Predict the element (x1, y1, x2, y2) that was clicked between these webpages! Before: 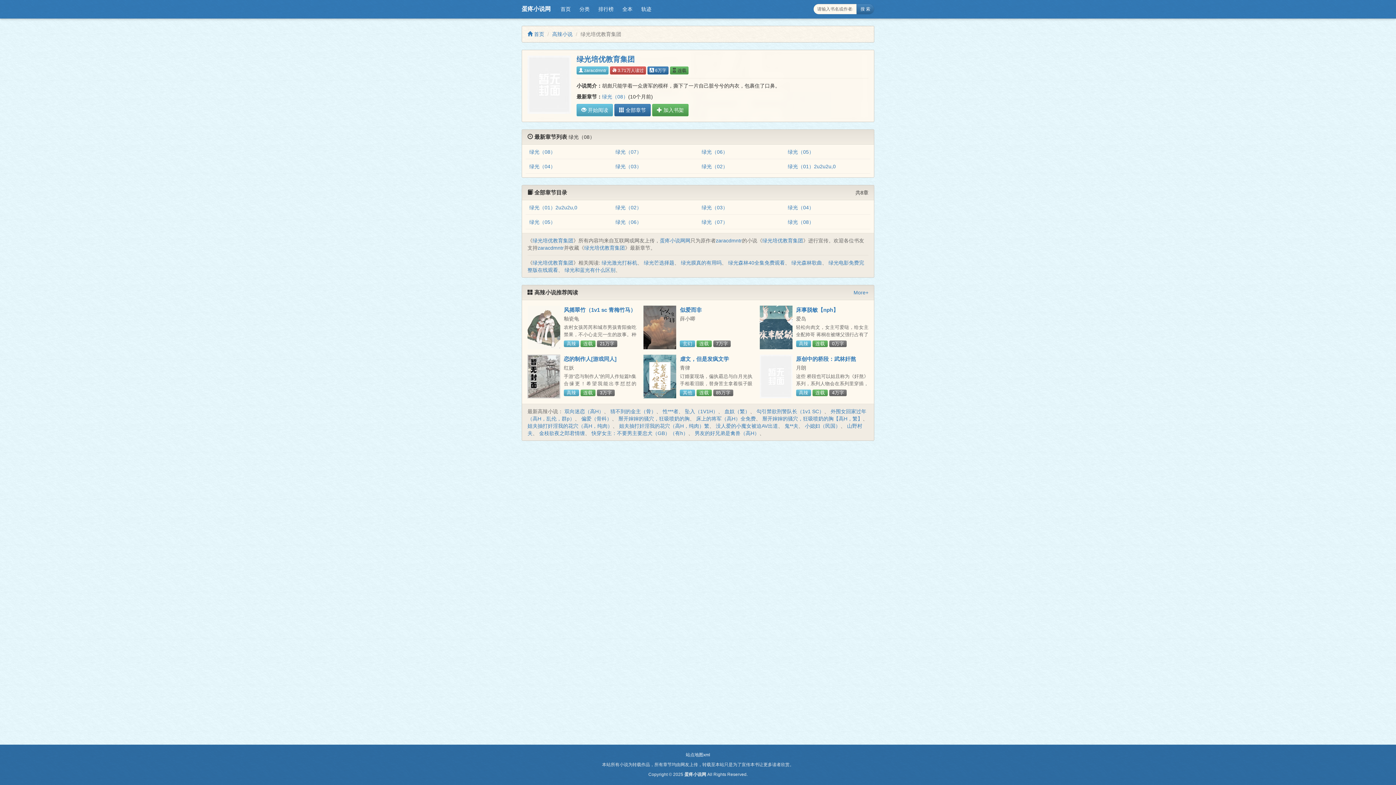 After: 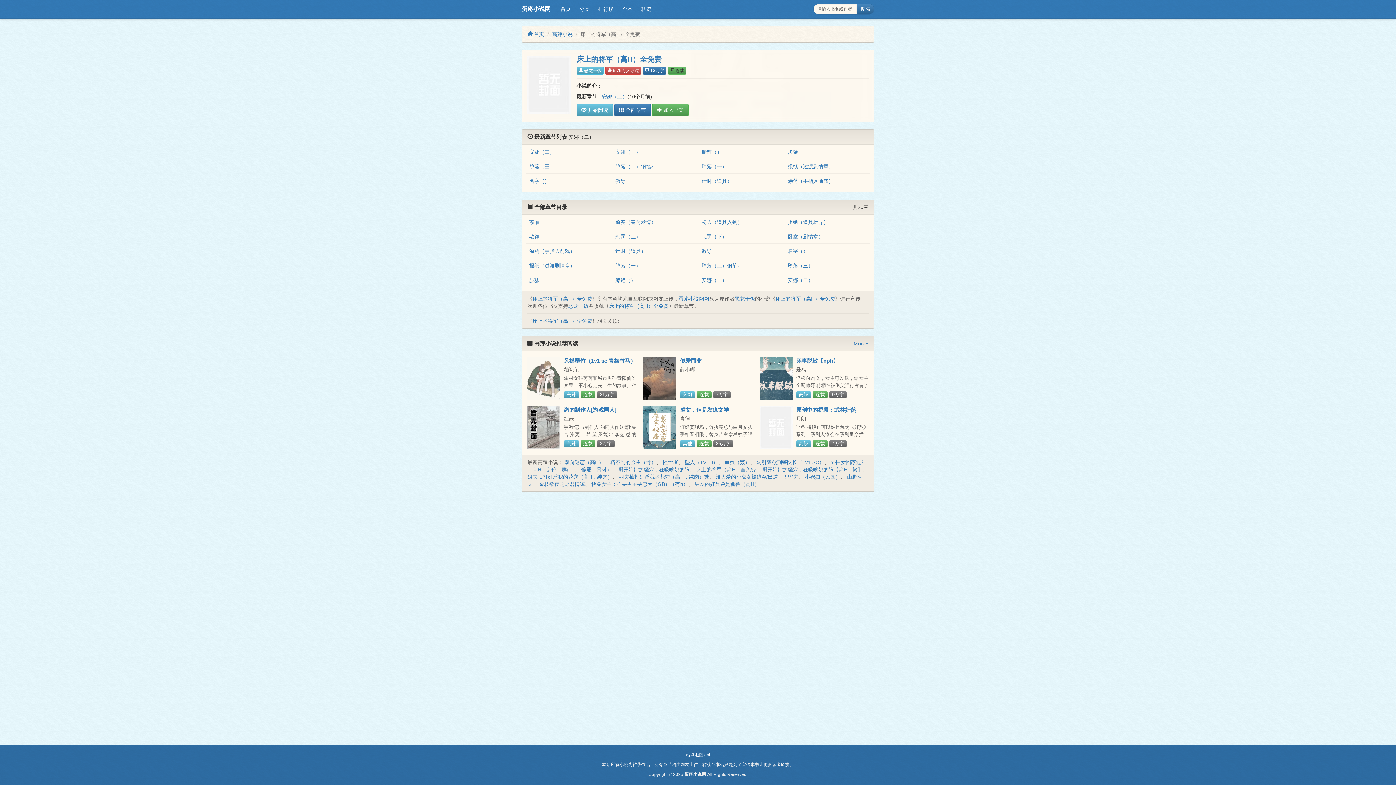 Action: bbox: (696, 416, 756, 421) label: 床上的将军（高H）全免费